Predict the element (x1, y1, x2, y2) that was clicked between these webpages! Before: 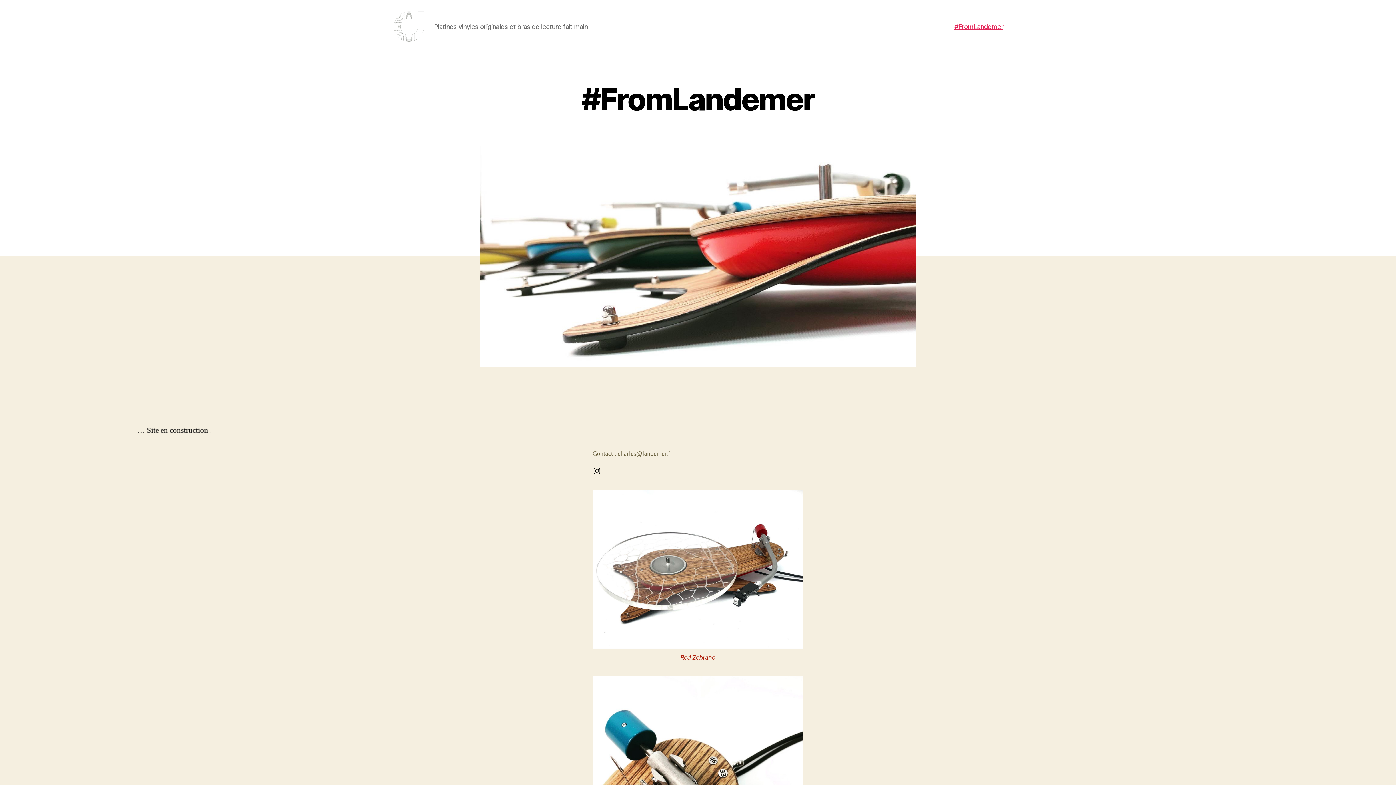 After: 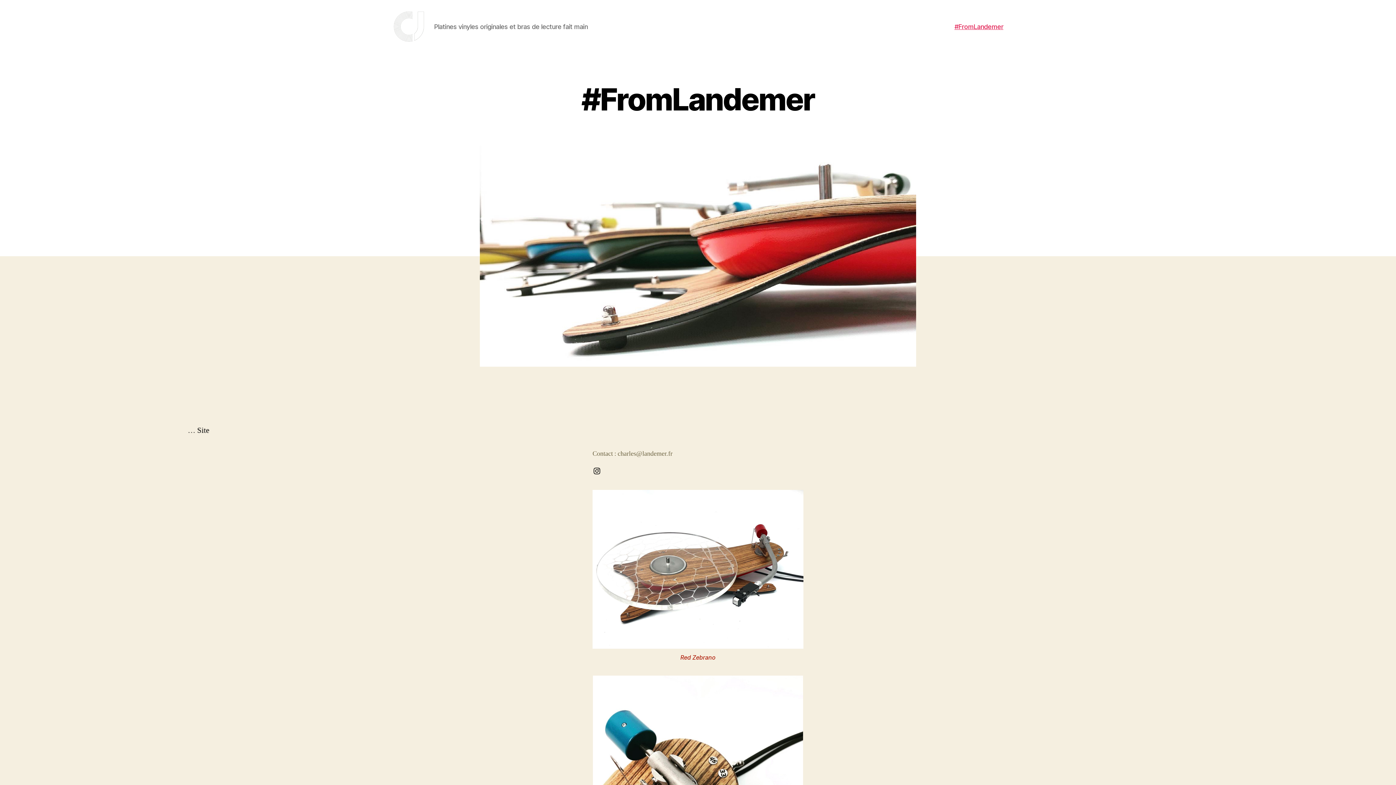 Action: label: charles@landemer.fr bbox: (617, 449, 672, 458)